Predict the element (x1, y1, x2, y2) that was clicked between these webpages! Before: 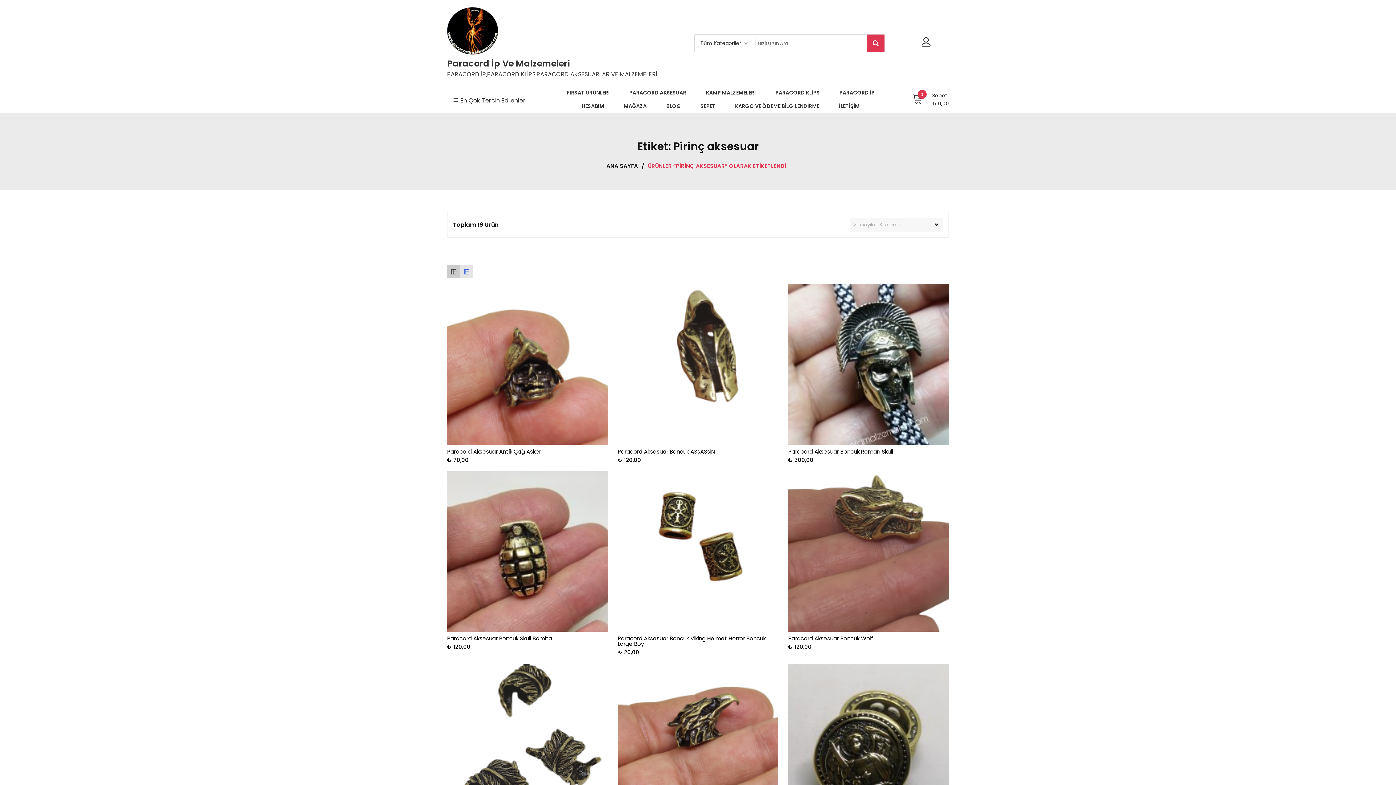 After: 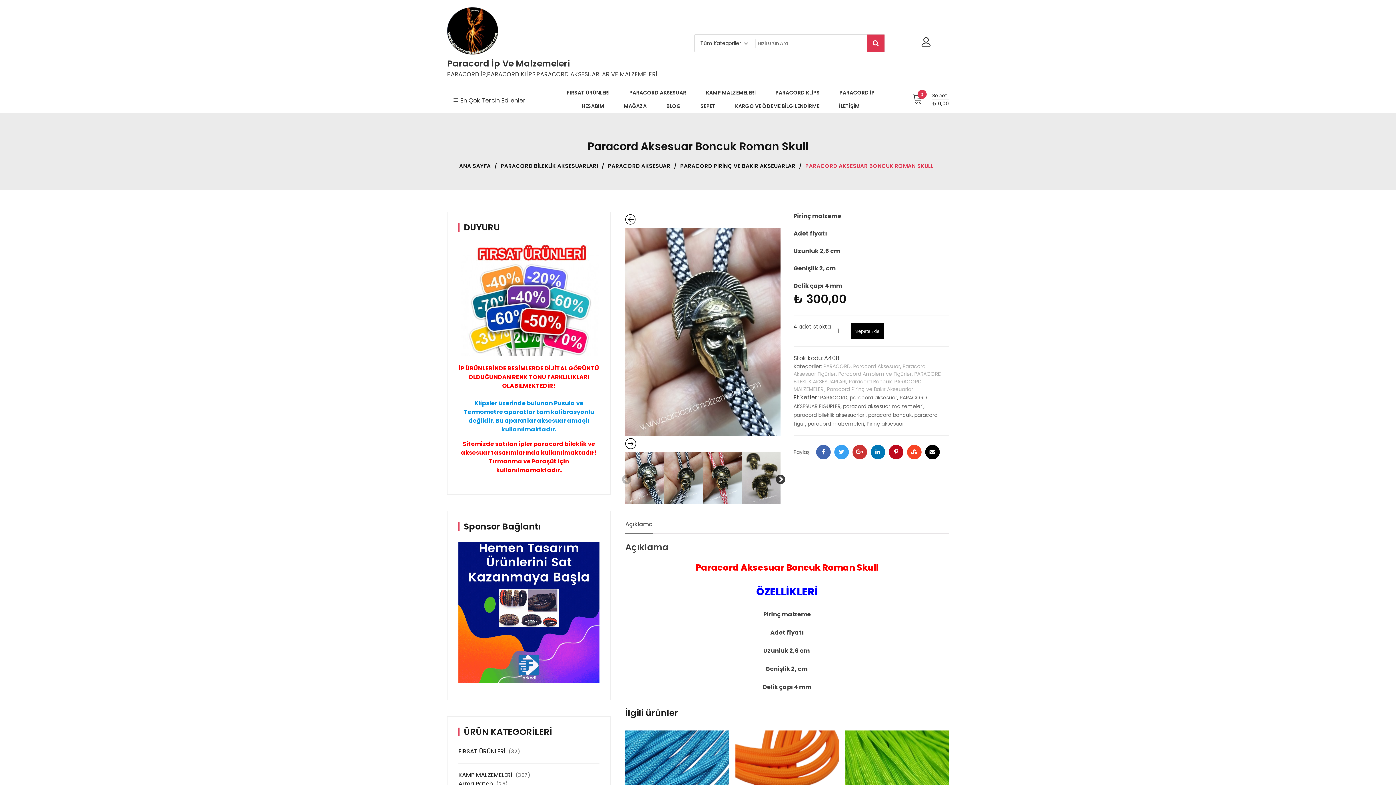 Action: bbox: (788, 284, 949, 444)